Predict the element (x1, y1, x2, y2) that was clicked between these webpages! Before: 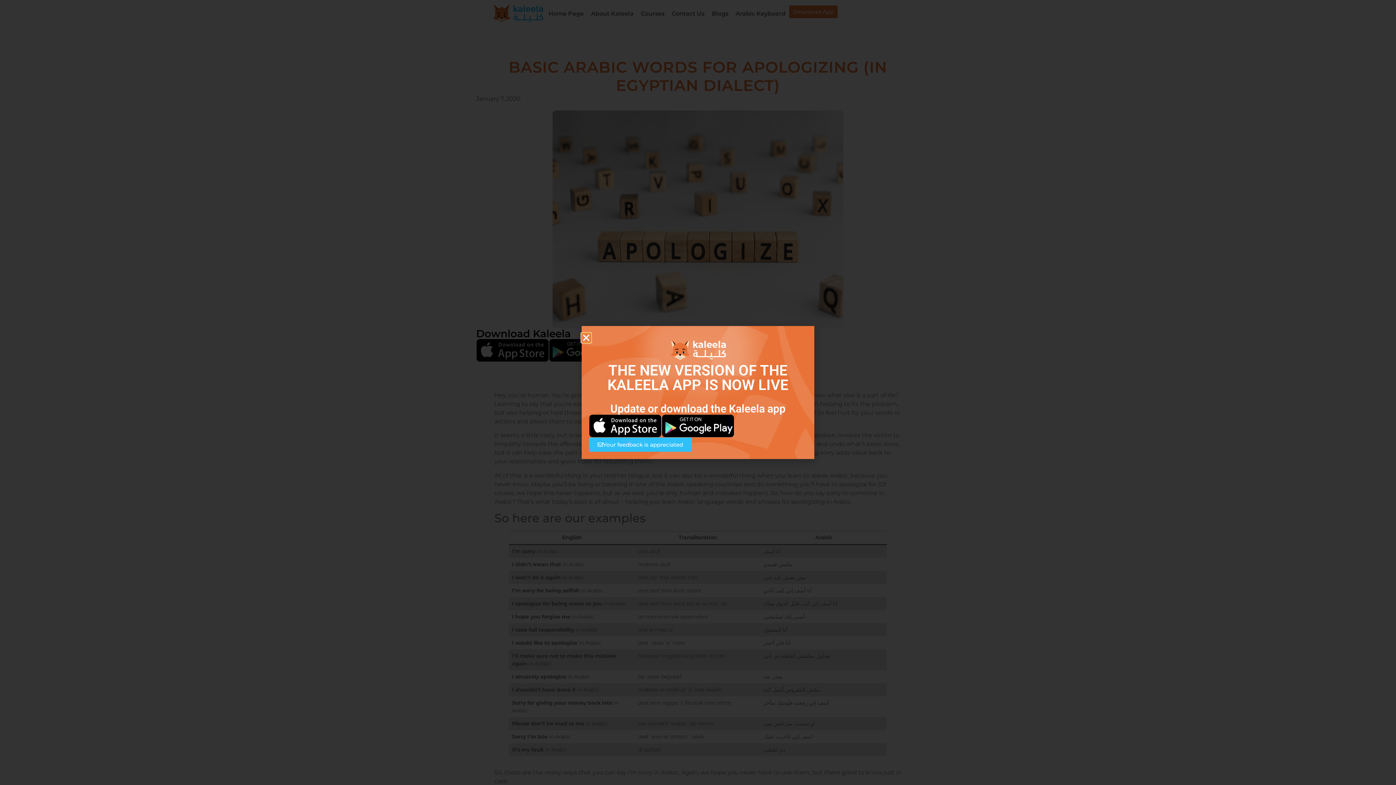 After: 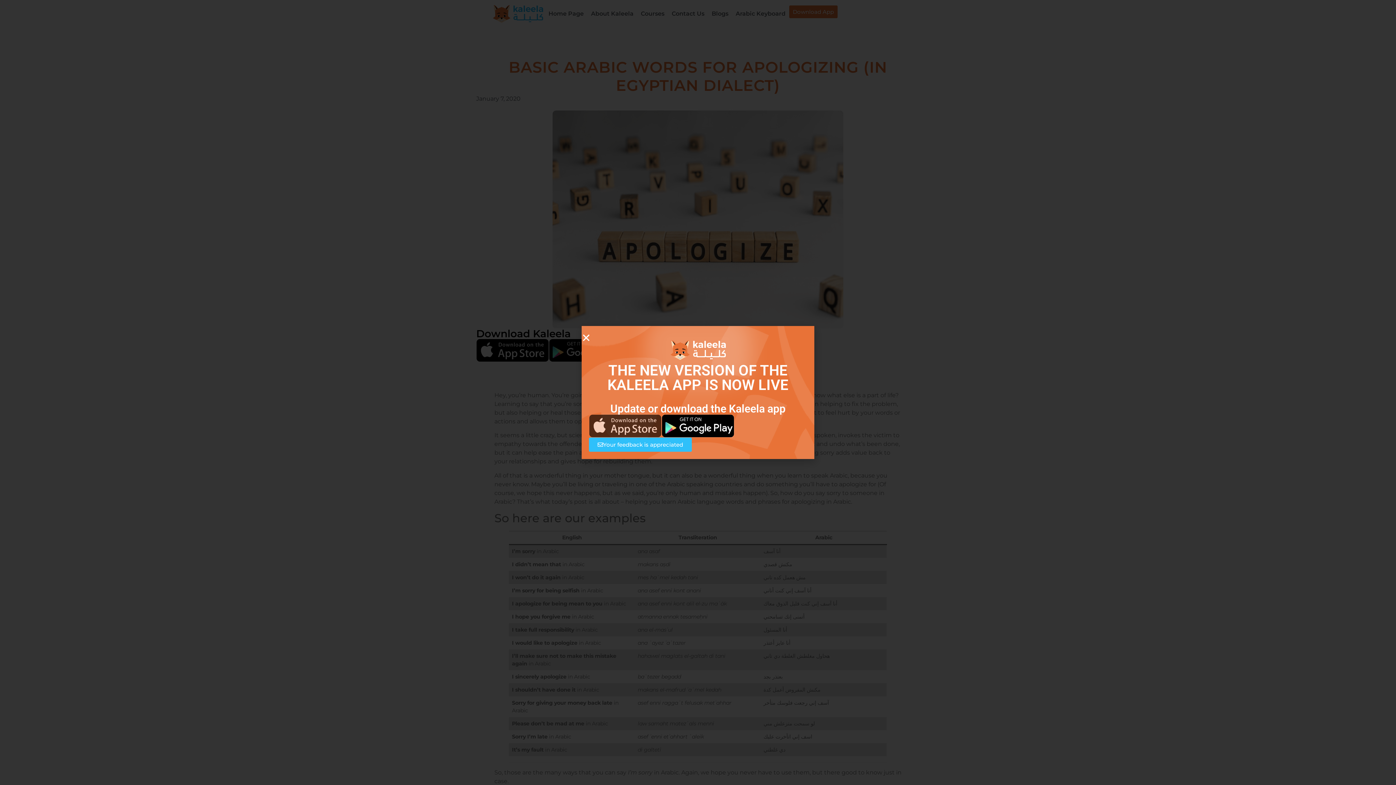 Action: bbox: (589, 414, 661, 437)